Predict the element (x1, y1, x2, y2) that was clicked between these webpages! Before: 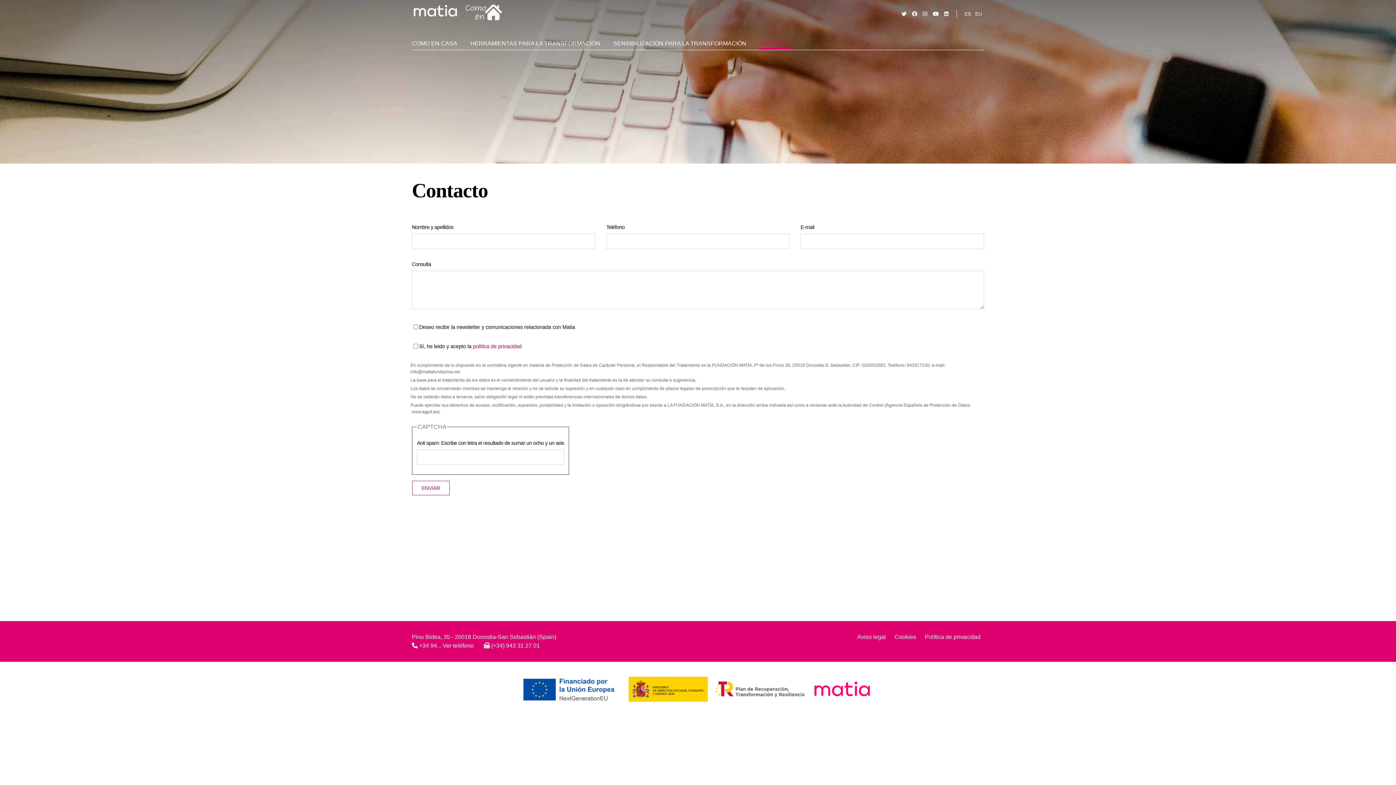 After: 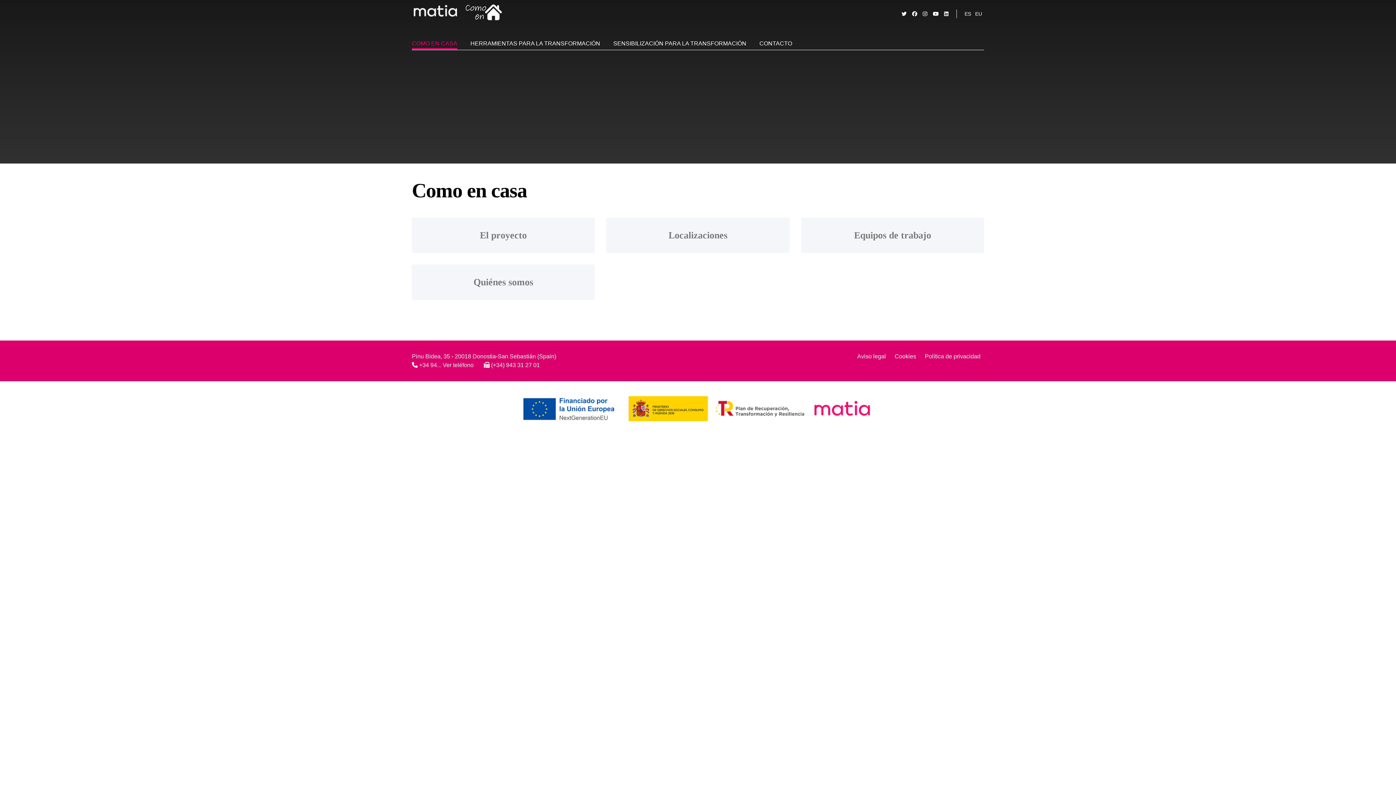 Action: label: COMO EN CASA bbox: (412, 40, 457, 49)